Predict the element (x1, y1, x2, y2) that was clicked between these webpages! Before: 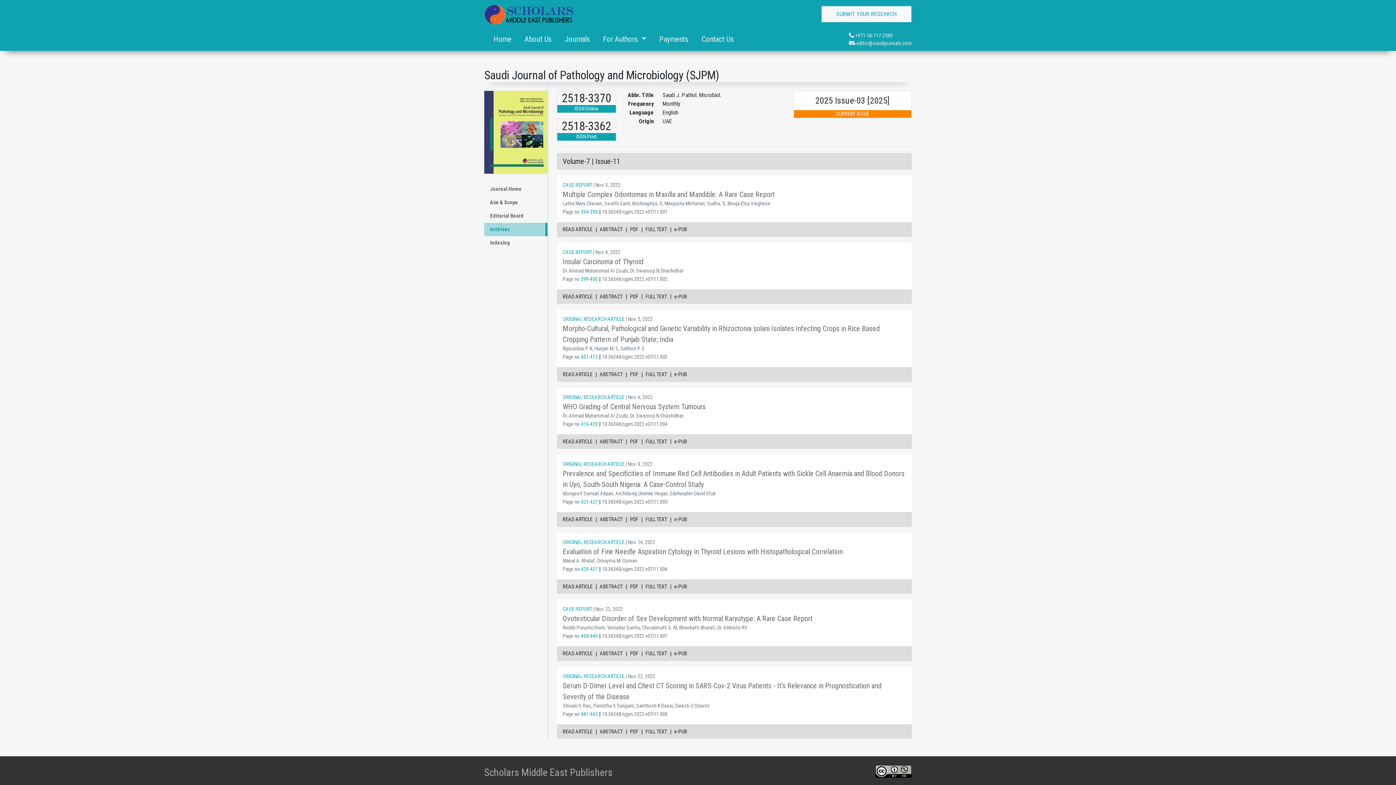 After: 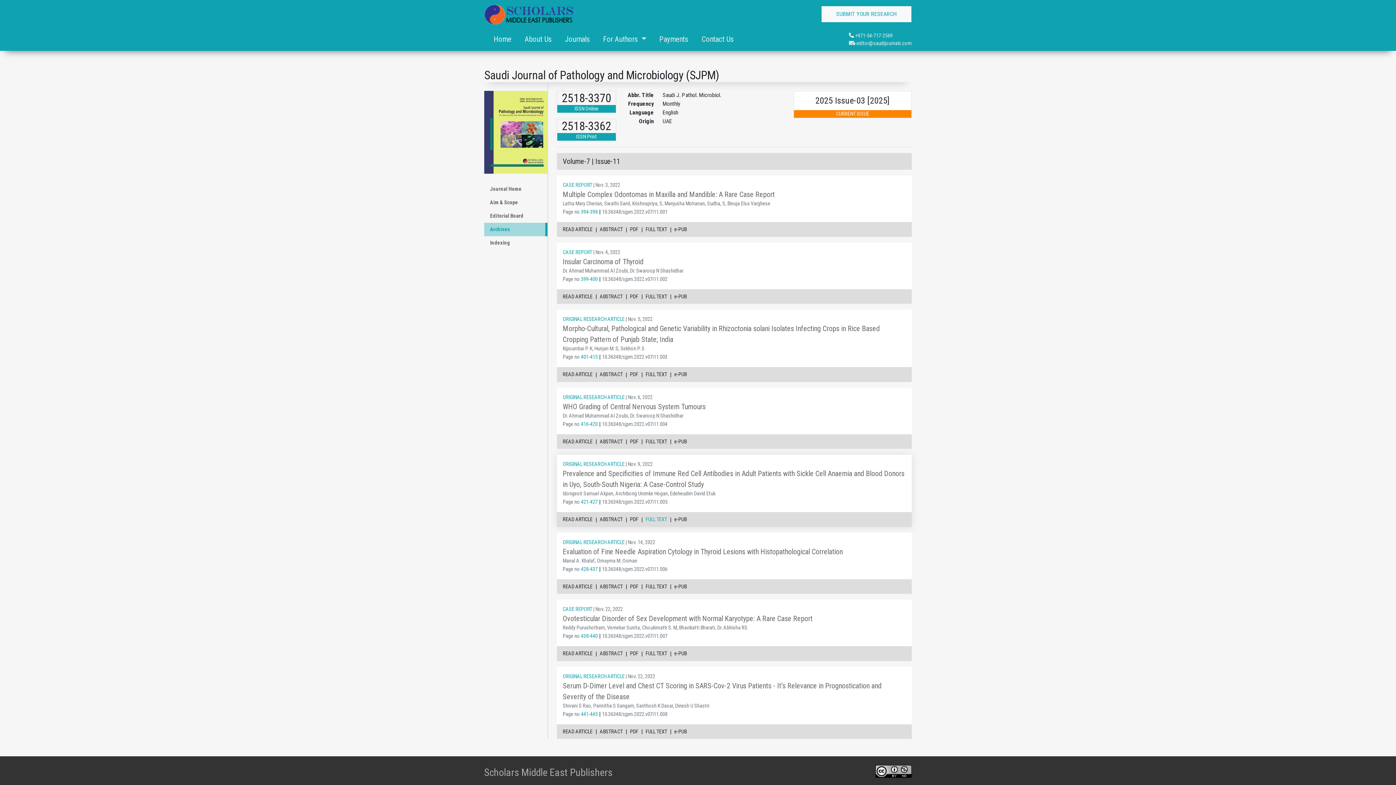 Action: label: FULL TEXT bbox: (645, 516, 667, 523)